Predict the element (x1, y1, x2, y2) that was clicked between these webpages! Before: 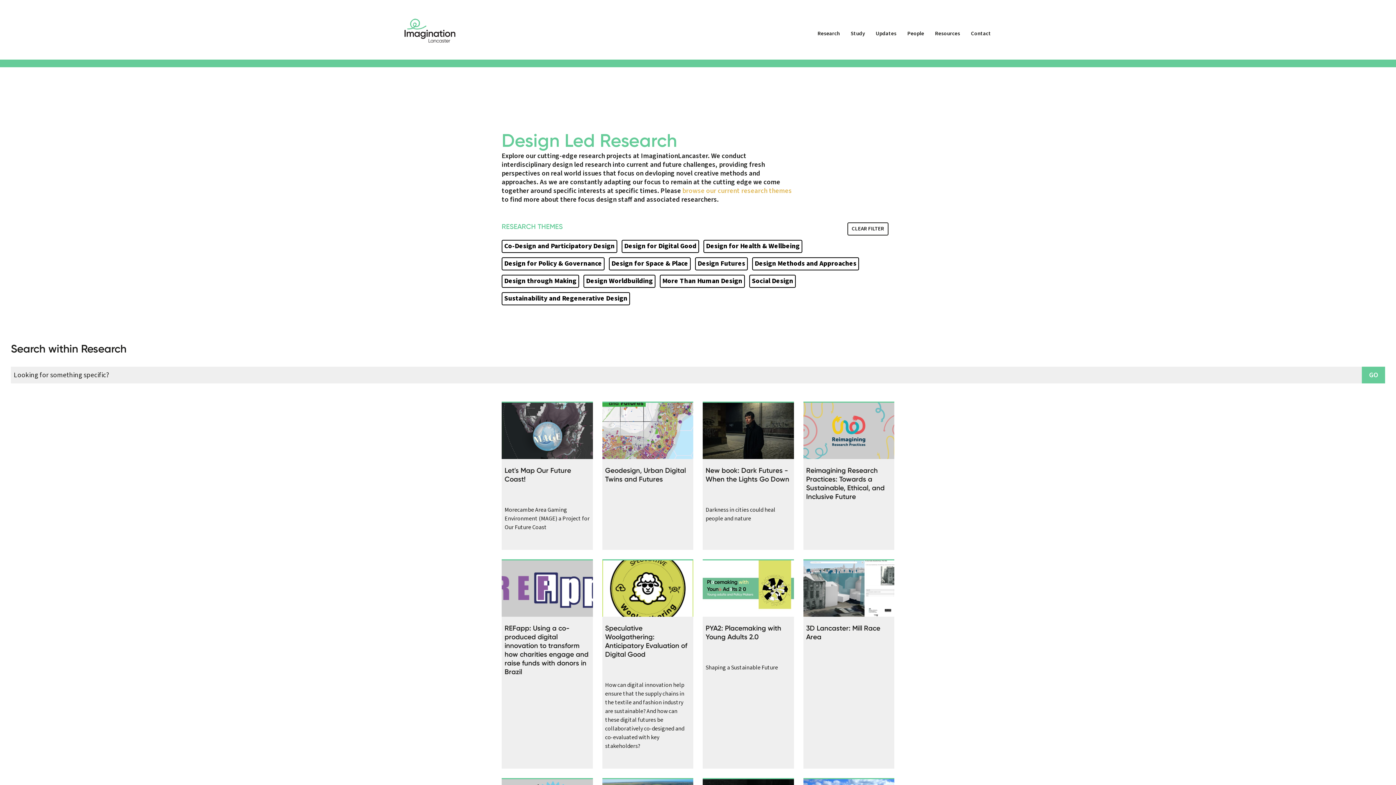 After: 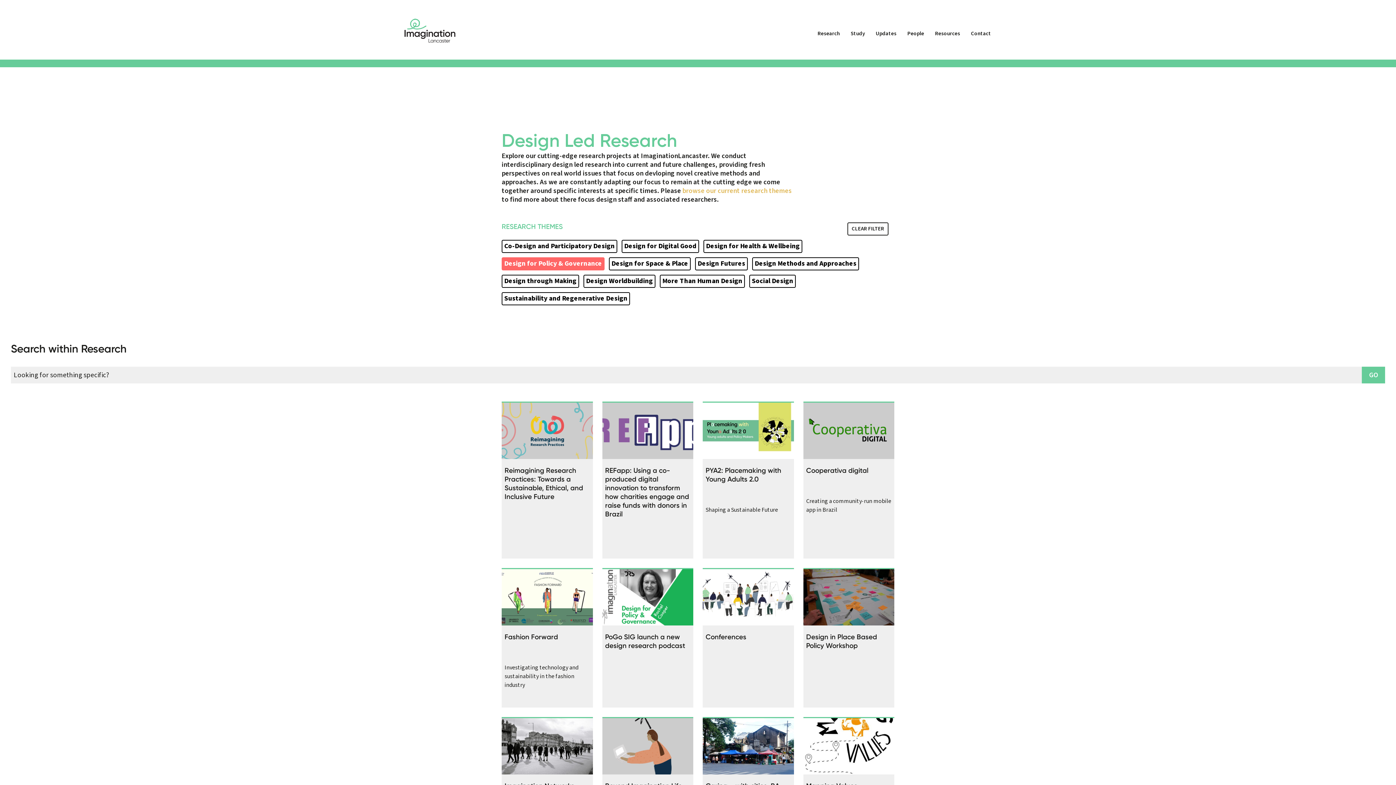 Action: bbox: (501, 257, 604, 270) label: Design for Policy & Governance